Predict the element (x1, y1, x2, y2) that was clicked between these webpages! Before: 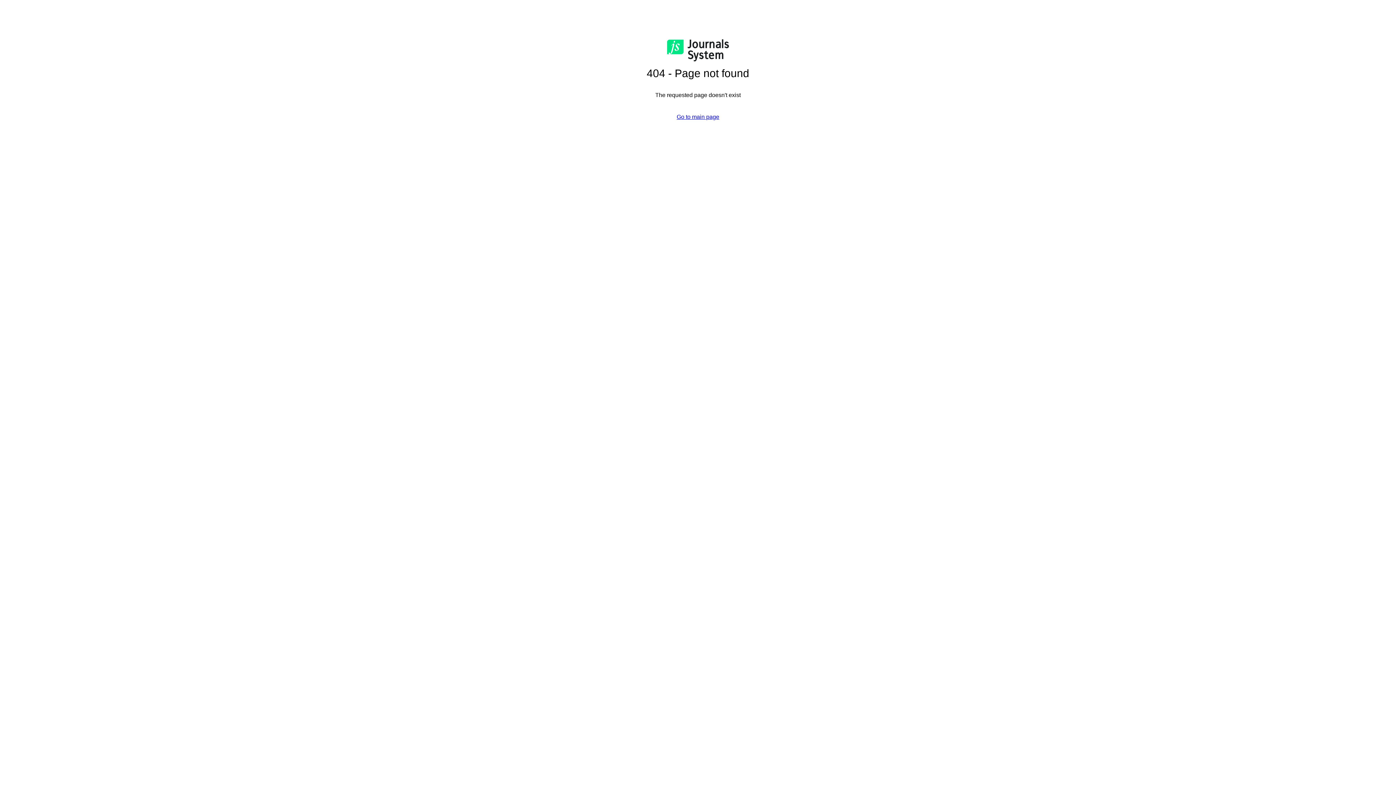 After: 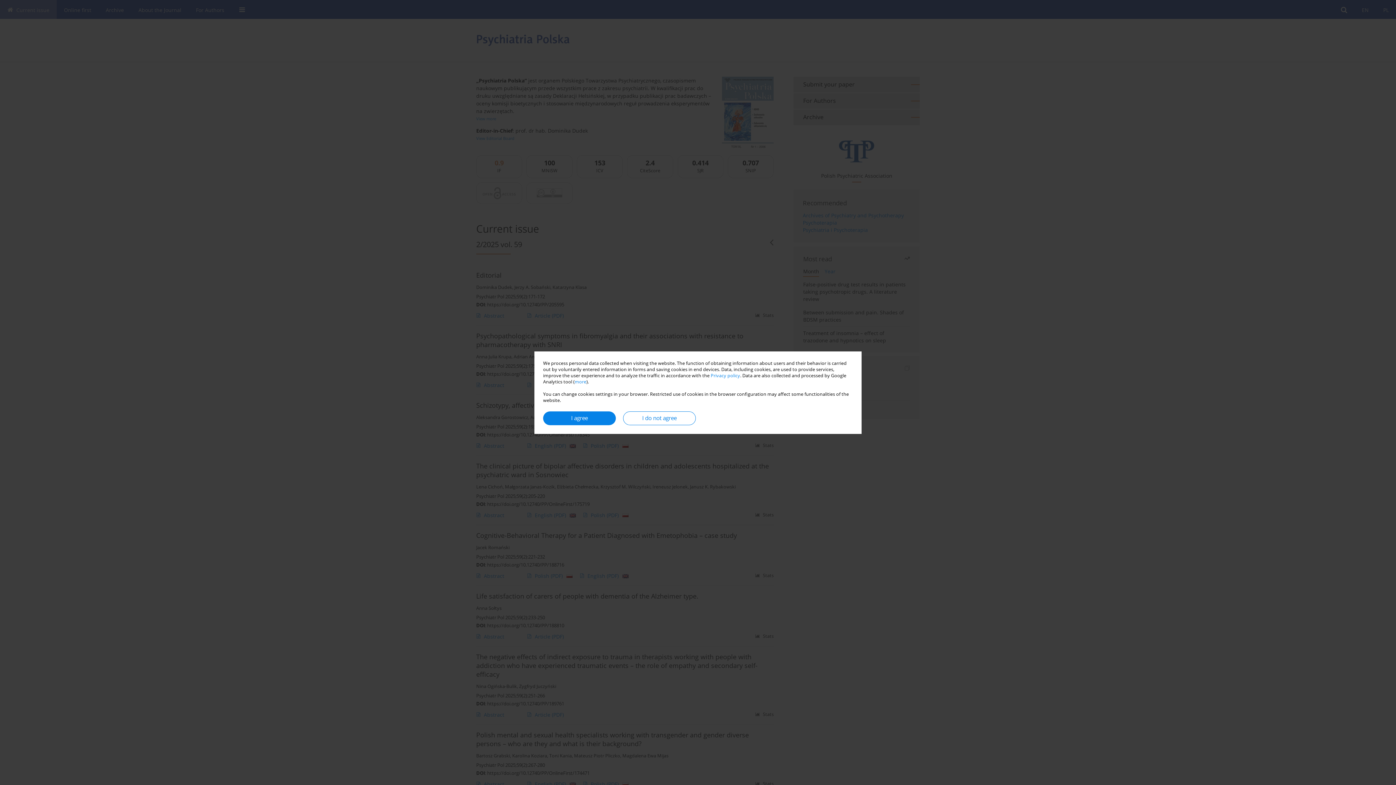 Action: label: Go to main page bbox: (676, 113, 719, 120)